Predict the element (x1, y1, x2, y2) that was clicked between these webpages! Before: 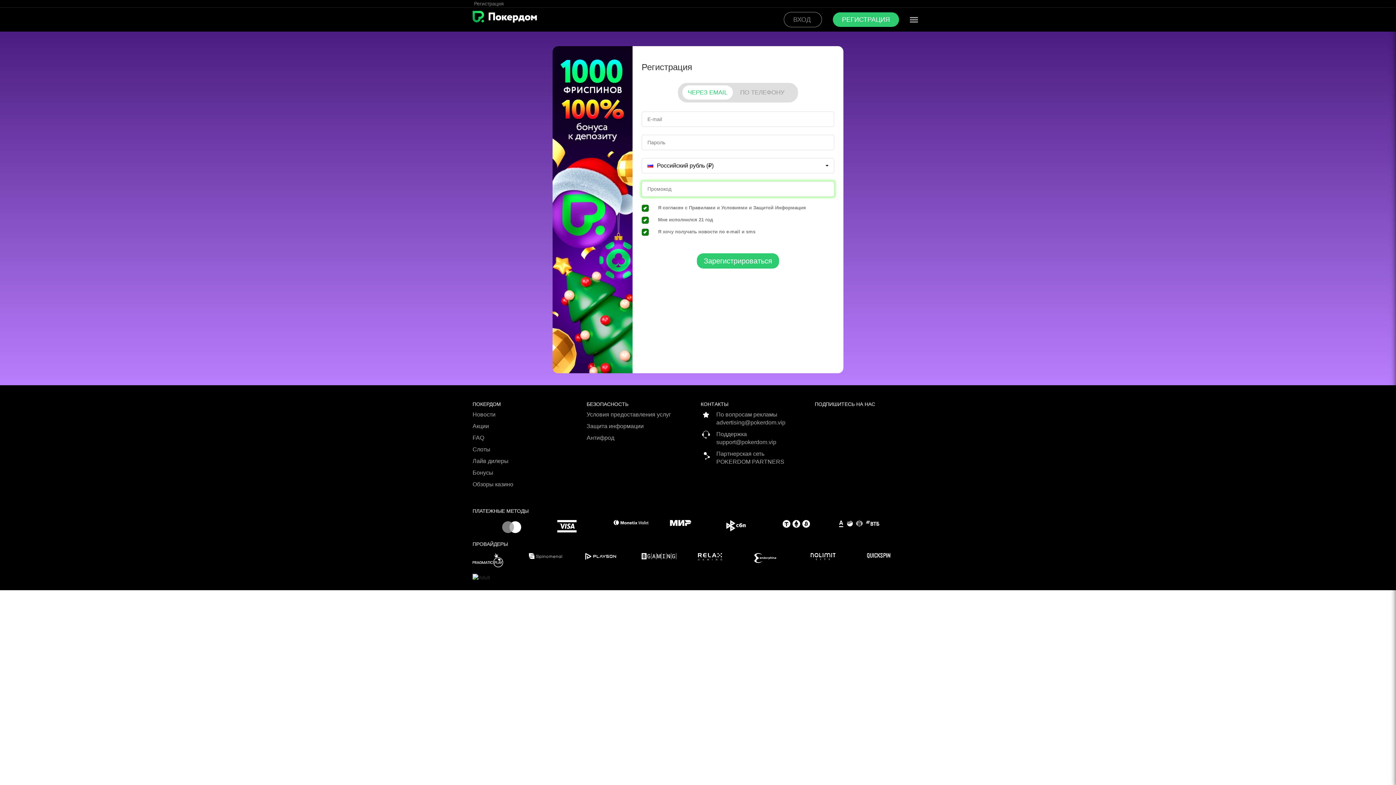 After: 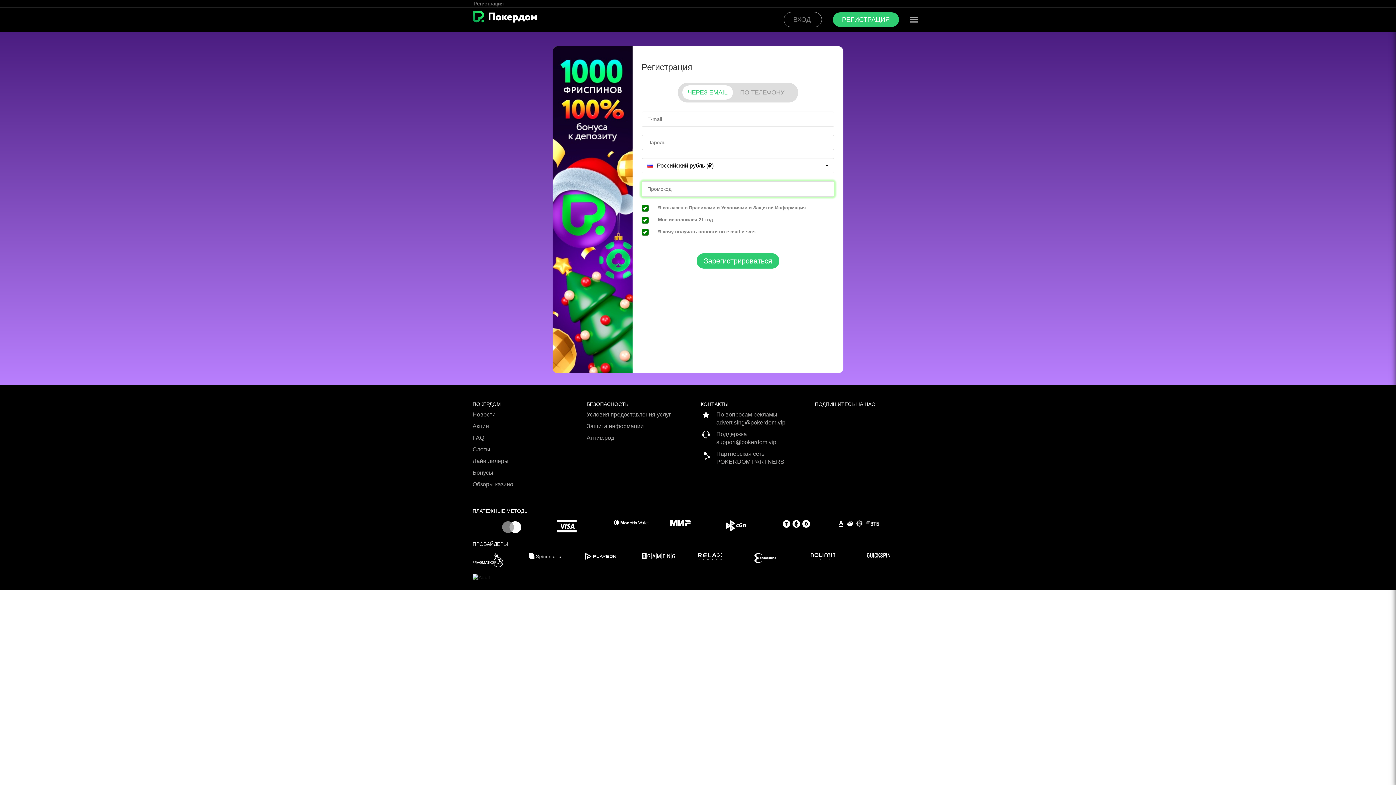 Action: bbox: (500, 520, 556, 534)